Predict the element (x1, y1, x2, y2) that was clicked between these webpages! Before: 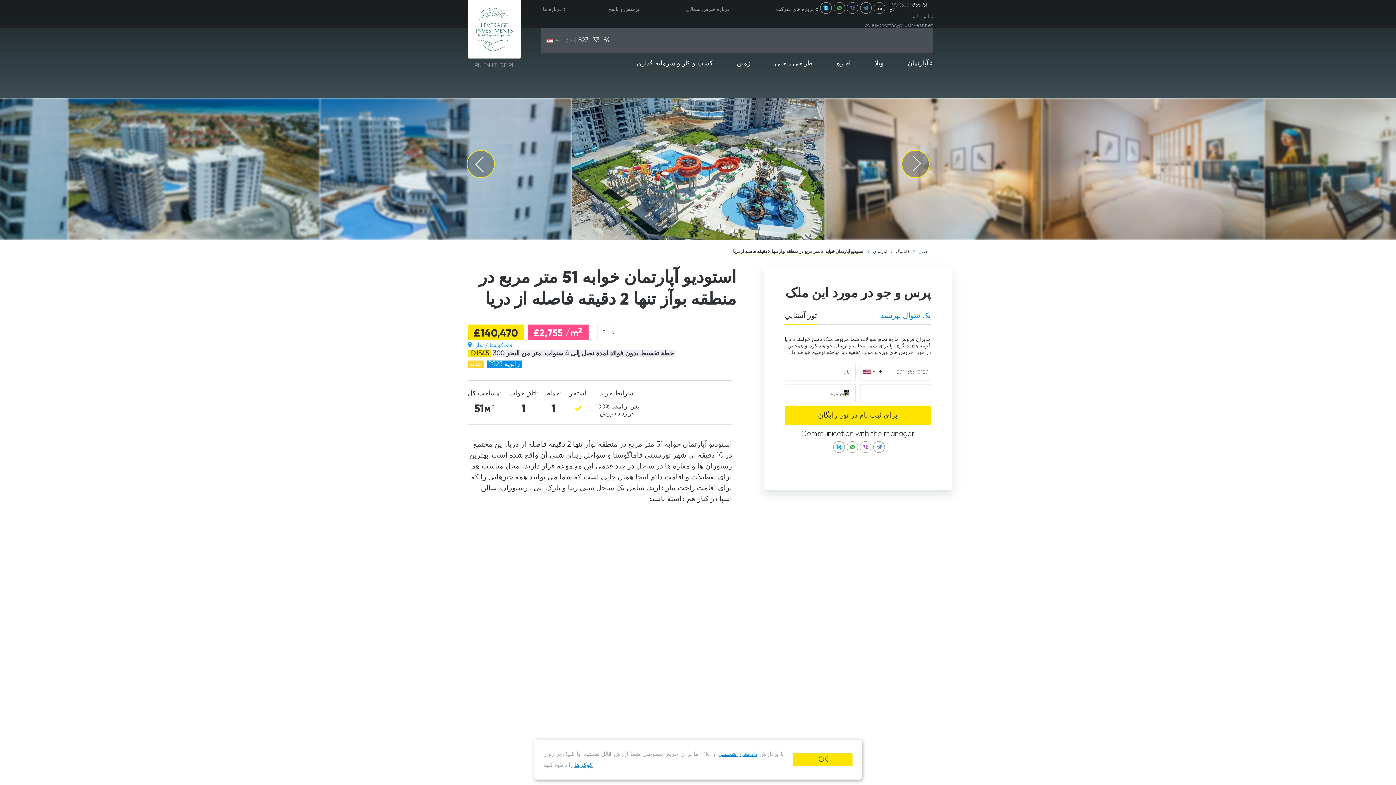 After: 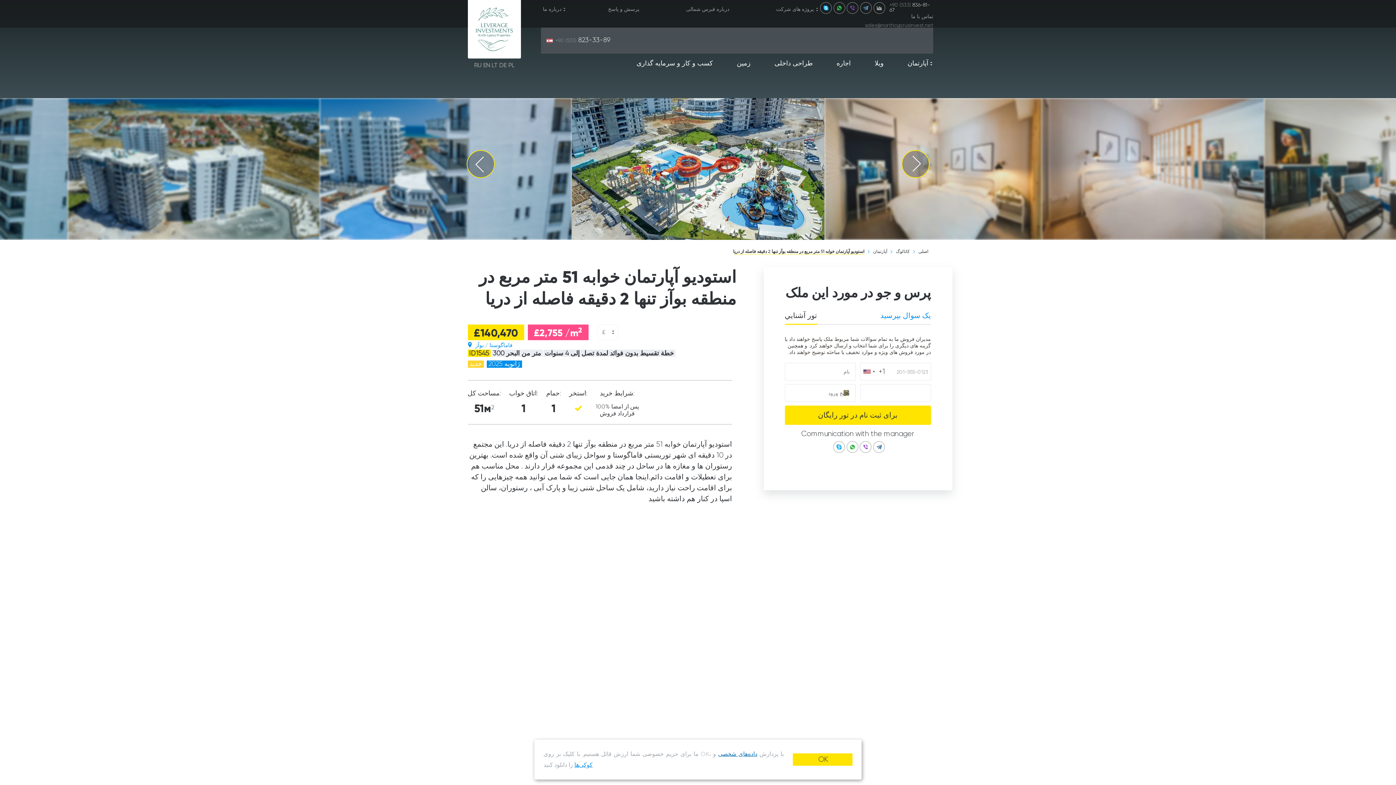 Action: bbox: (718, 750, 757, 757) label: داده‌های شخصی